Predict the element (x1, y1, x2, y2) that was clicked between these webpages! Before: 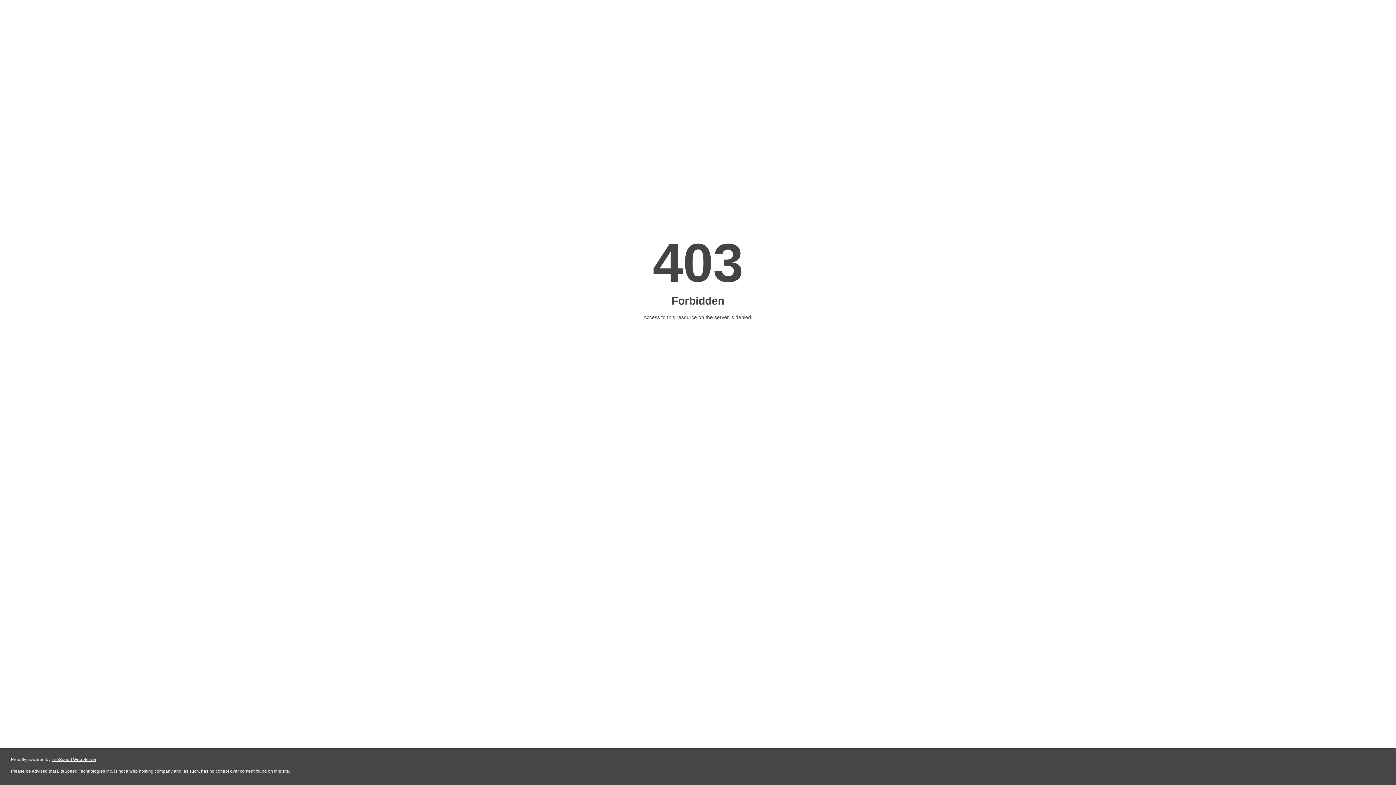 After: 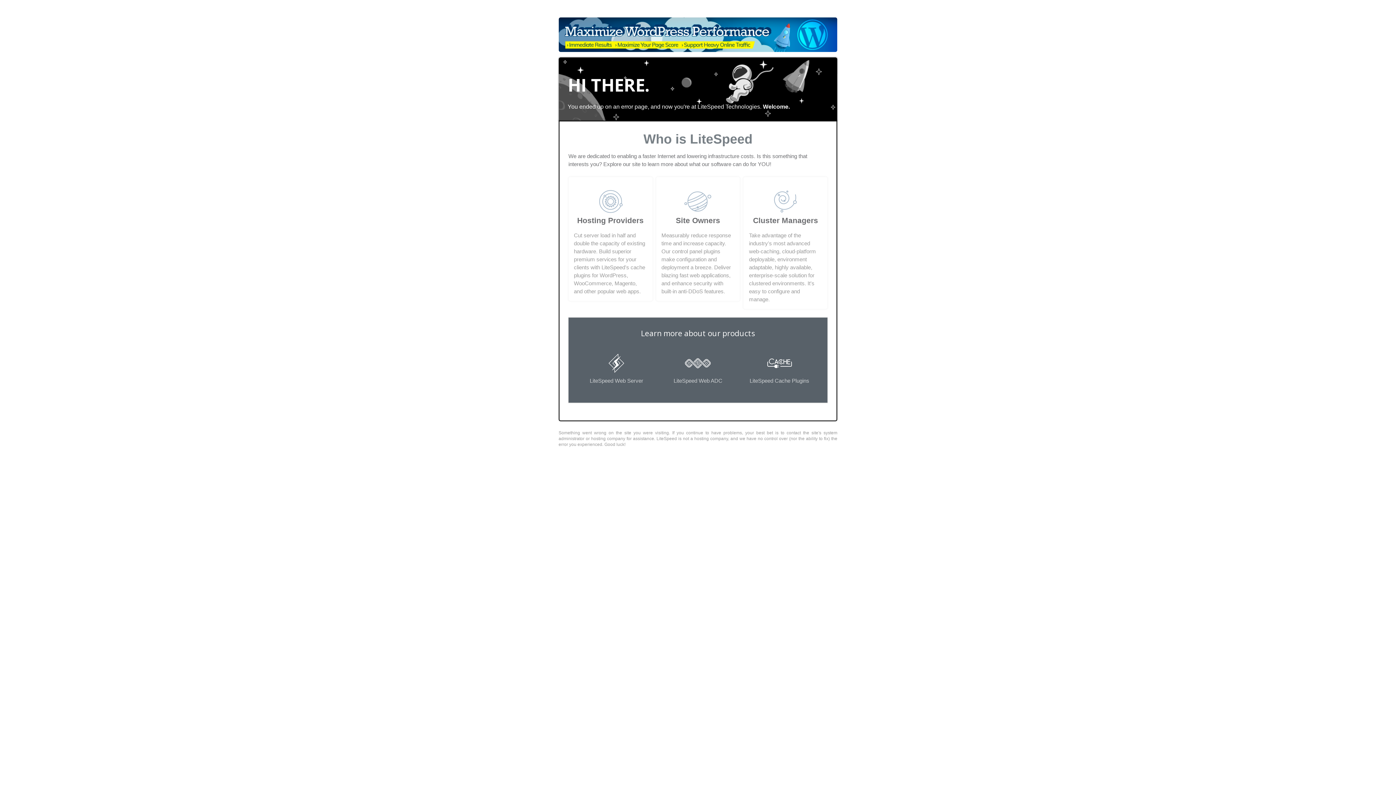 Action: label: LiteSpeed Web Server bbox: (51, 757, 96, 762)